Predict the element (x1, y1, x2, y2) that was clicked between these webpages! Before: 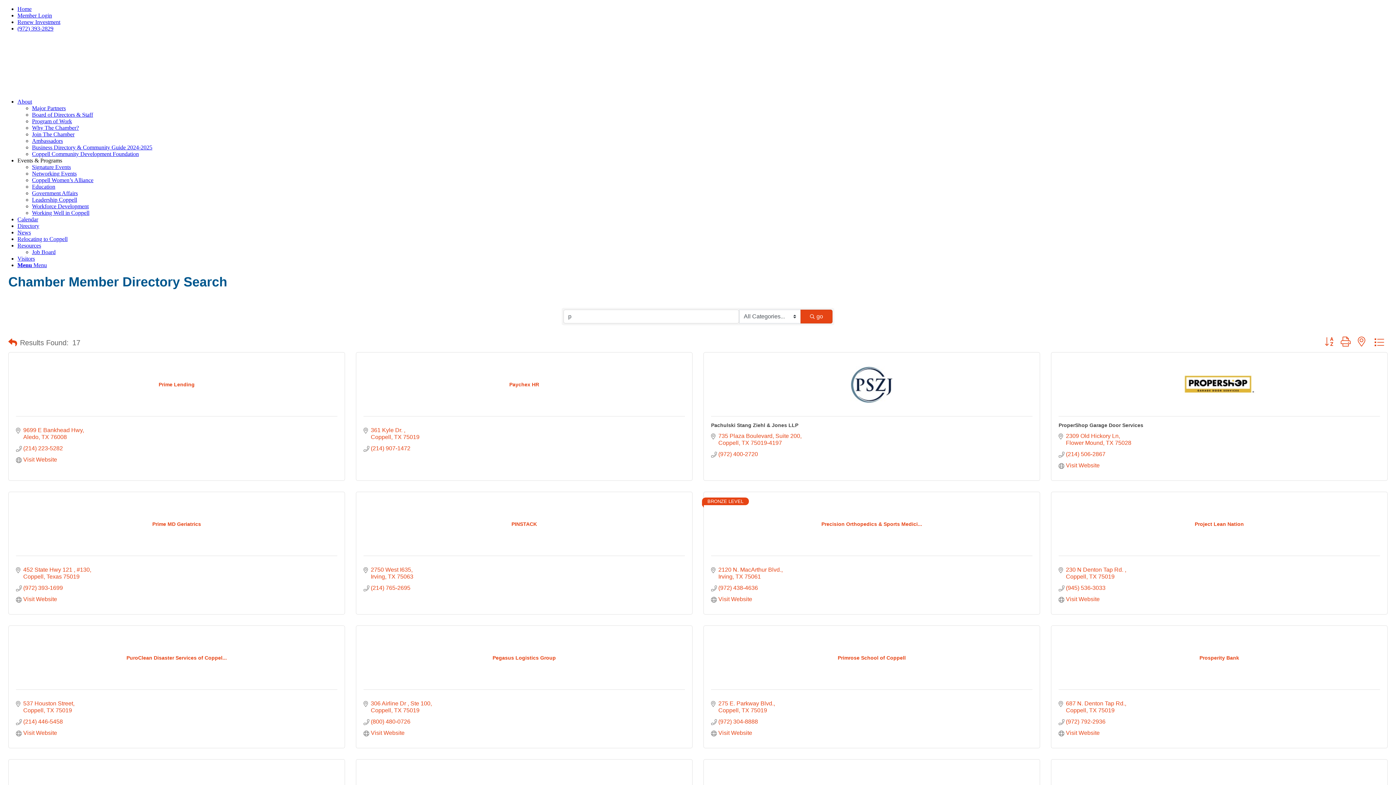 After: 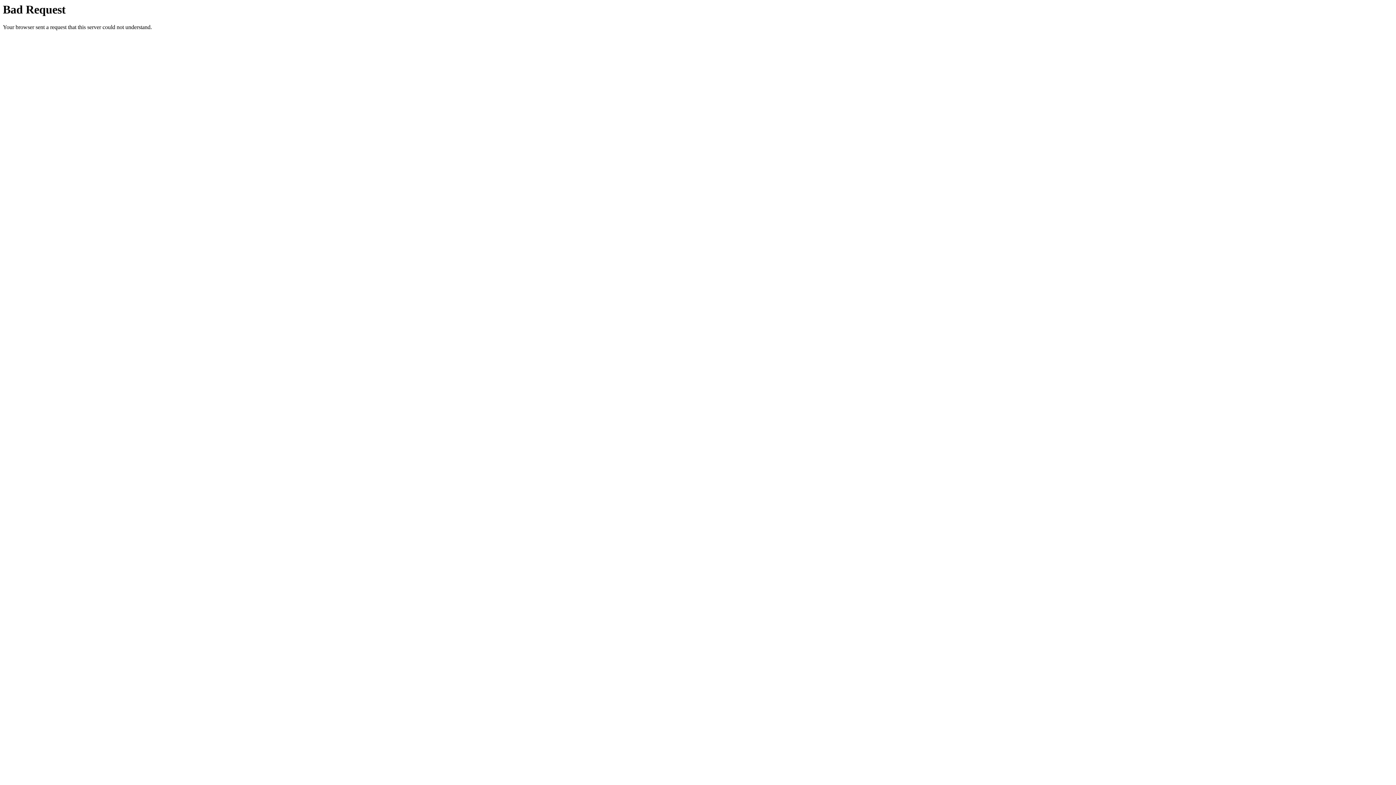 Action: label: Business Directory & Community Guide 2024-2025 bbox: (32, 144, 152, 150)